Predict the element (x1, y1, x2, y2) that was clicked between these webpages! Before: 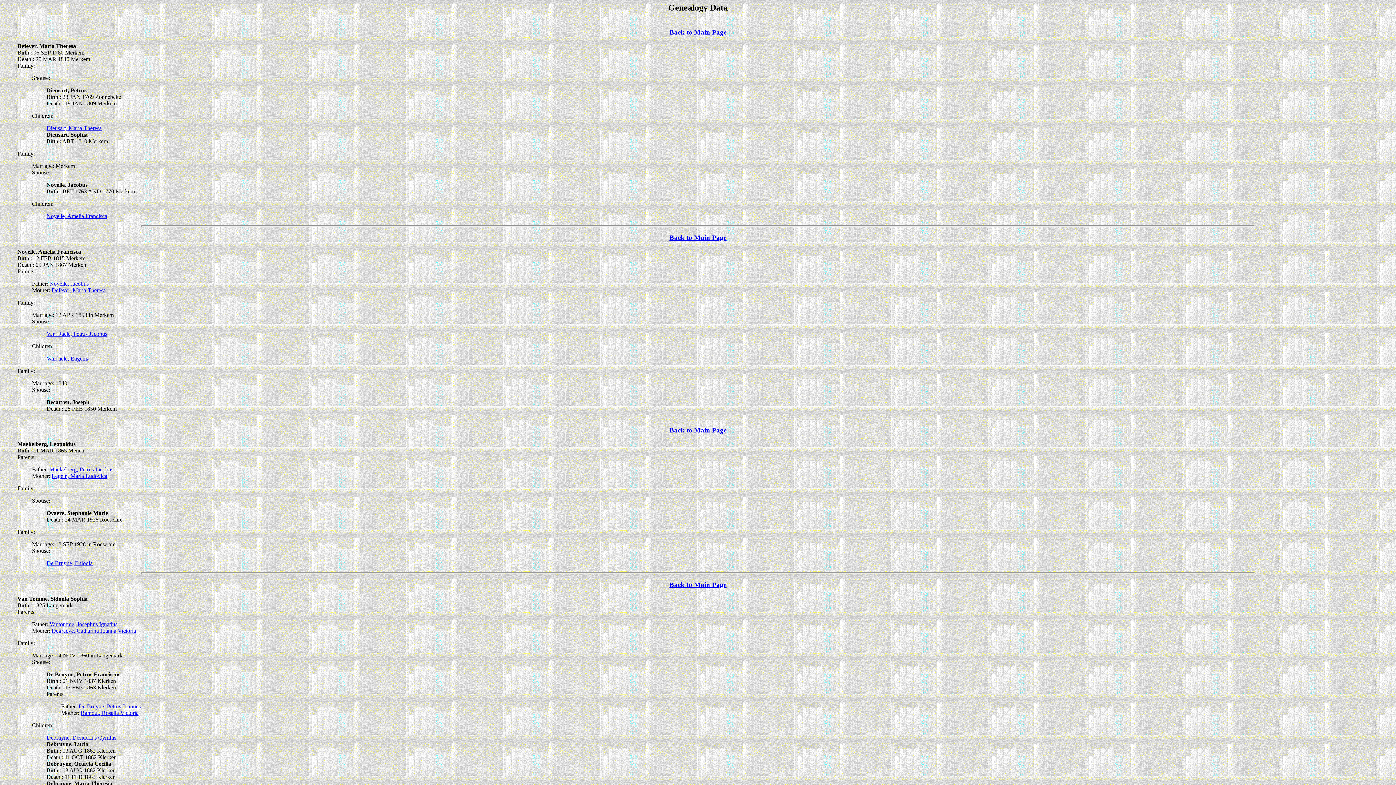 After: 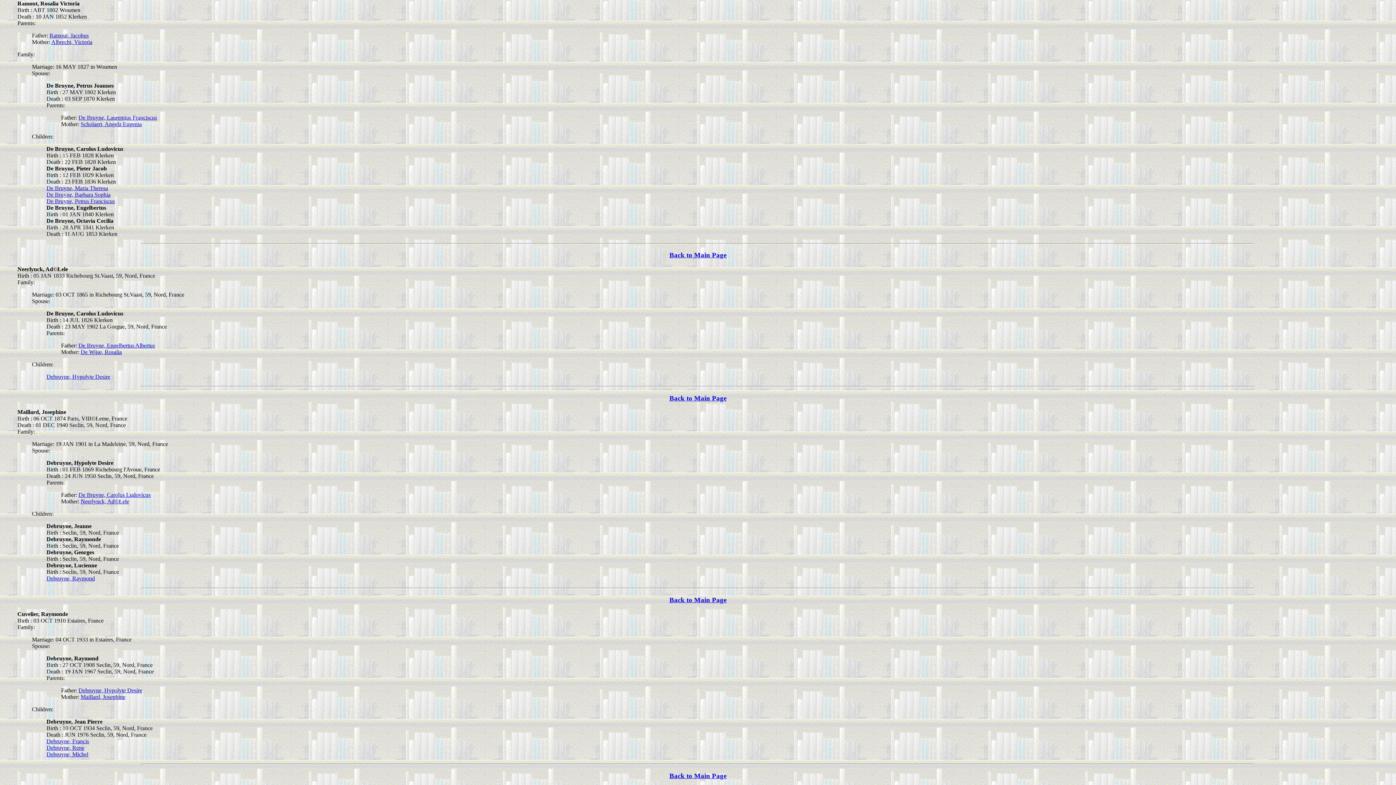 Action: label: De Bruyne, Petrus Joannes bbox: (78, 703, 140, 709)